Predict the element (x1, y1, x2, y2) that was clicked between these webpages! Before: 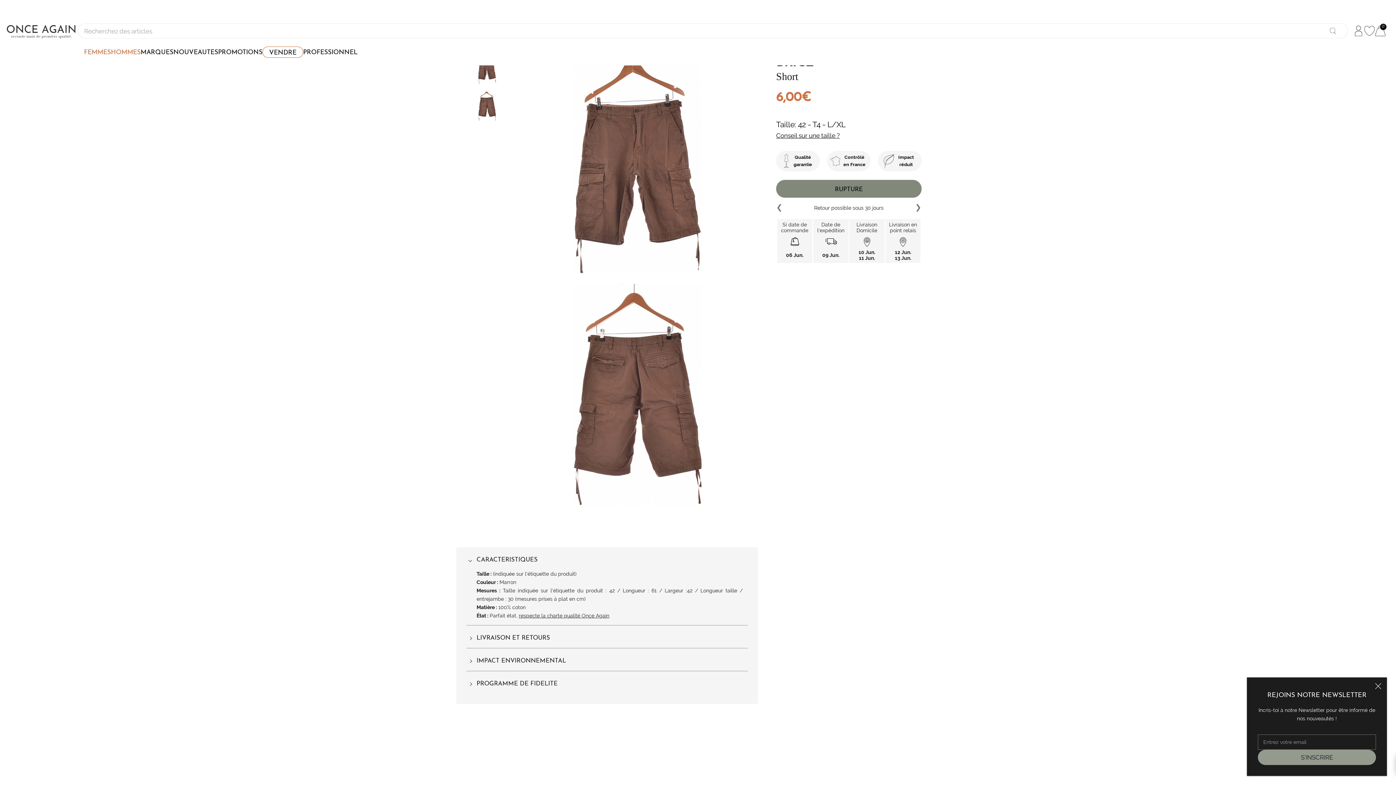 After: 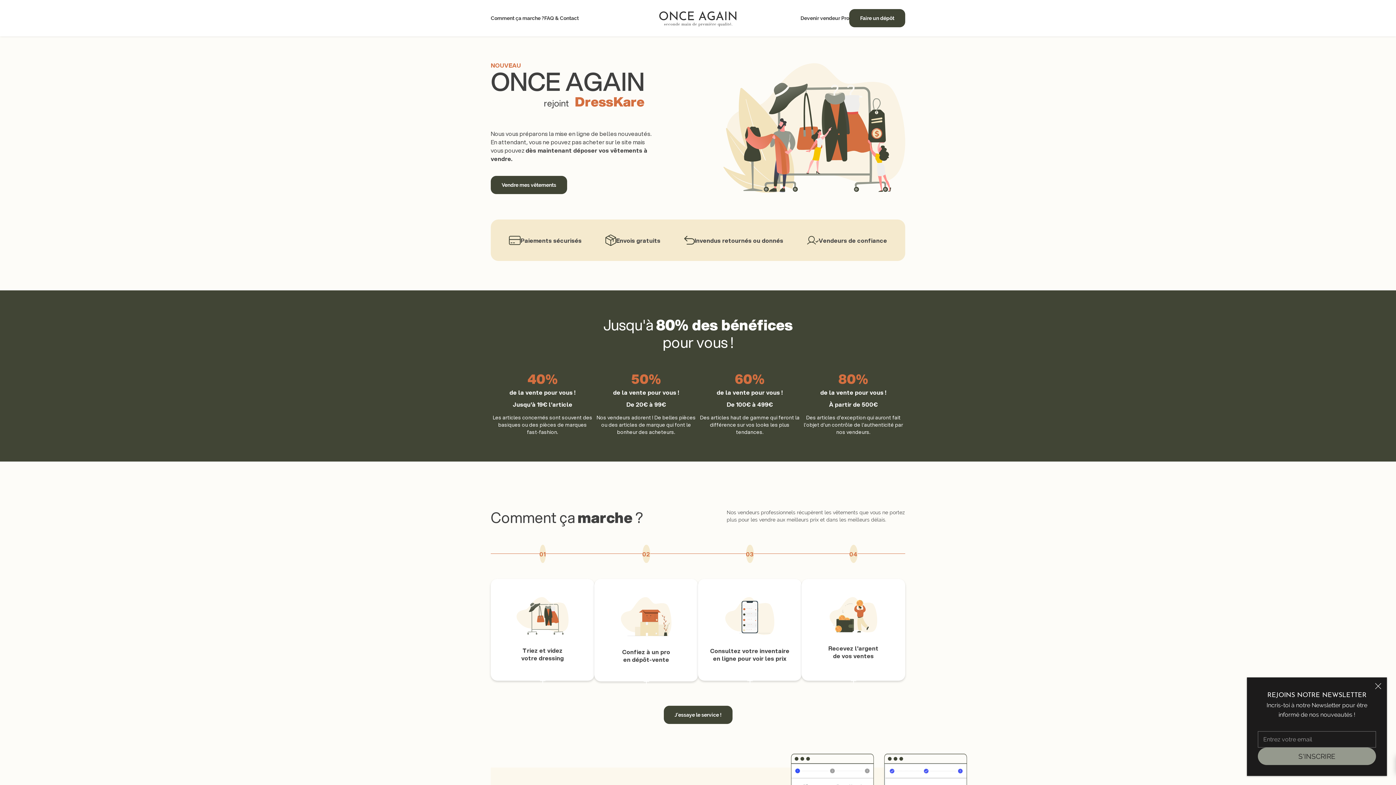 Action: label: VENDRE bbox: (262, 46, 303, 57)